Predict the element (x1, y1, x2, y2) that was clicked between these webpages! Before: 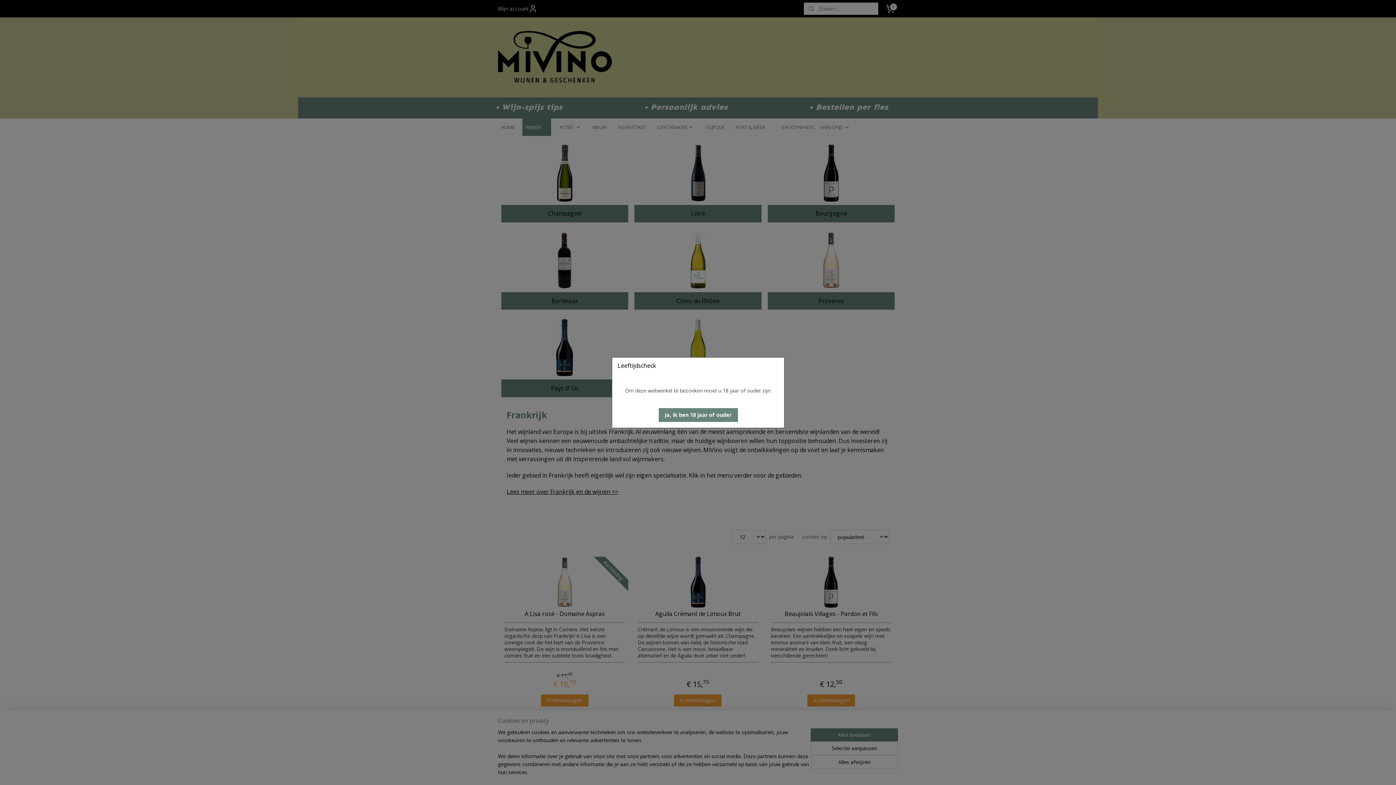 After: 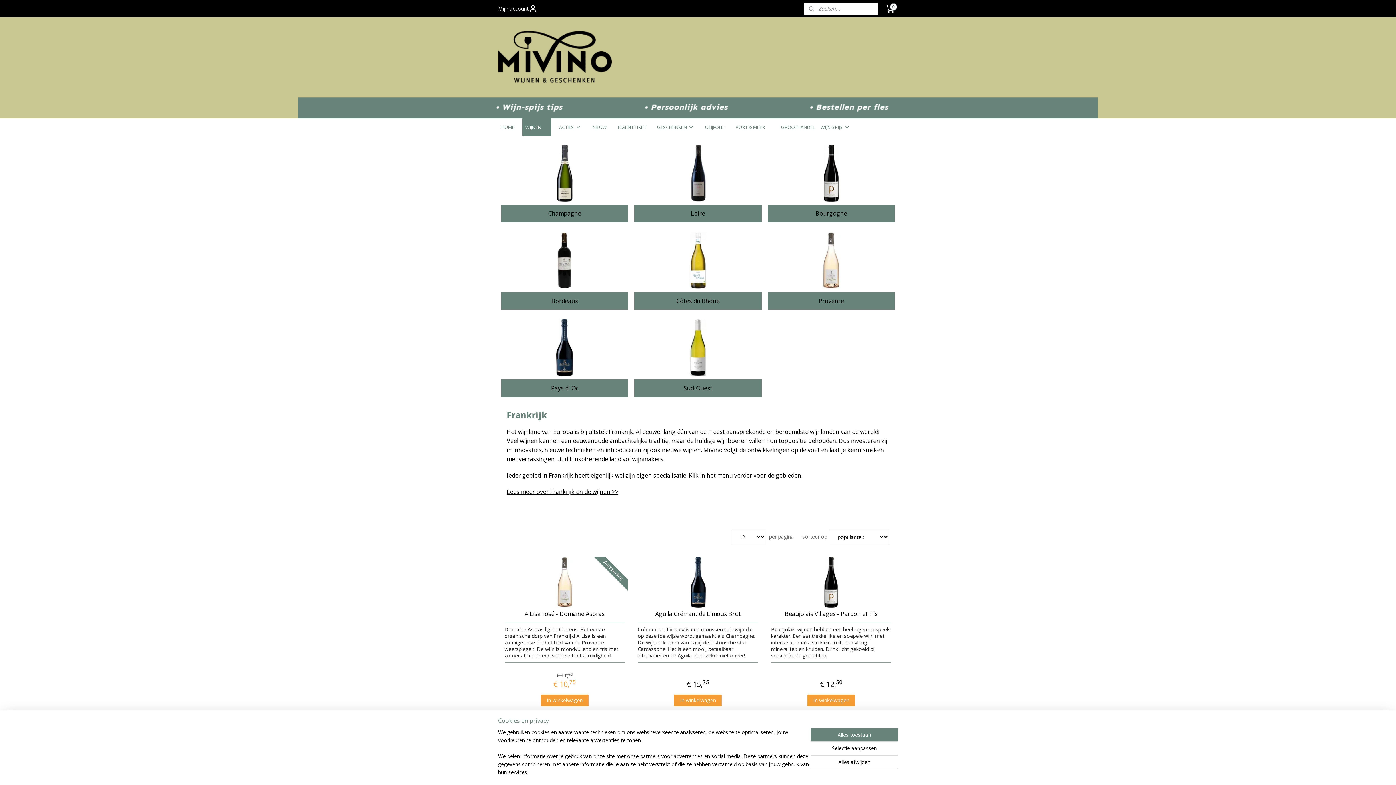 Action: bbox: (658, 408, 738, 422) label: Ja, ik ben 18 jaar of ouder